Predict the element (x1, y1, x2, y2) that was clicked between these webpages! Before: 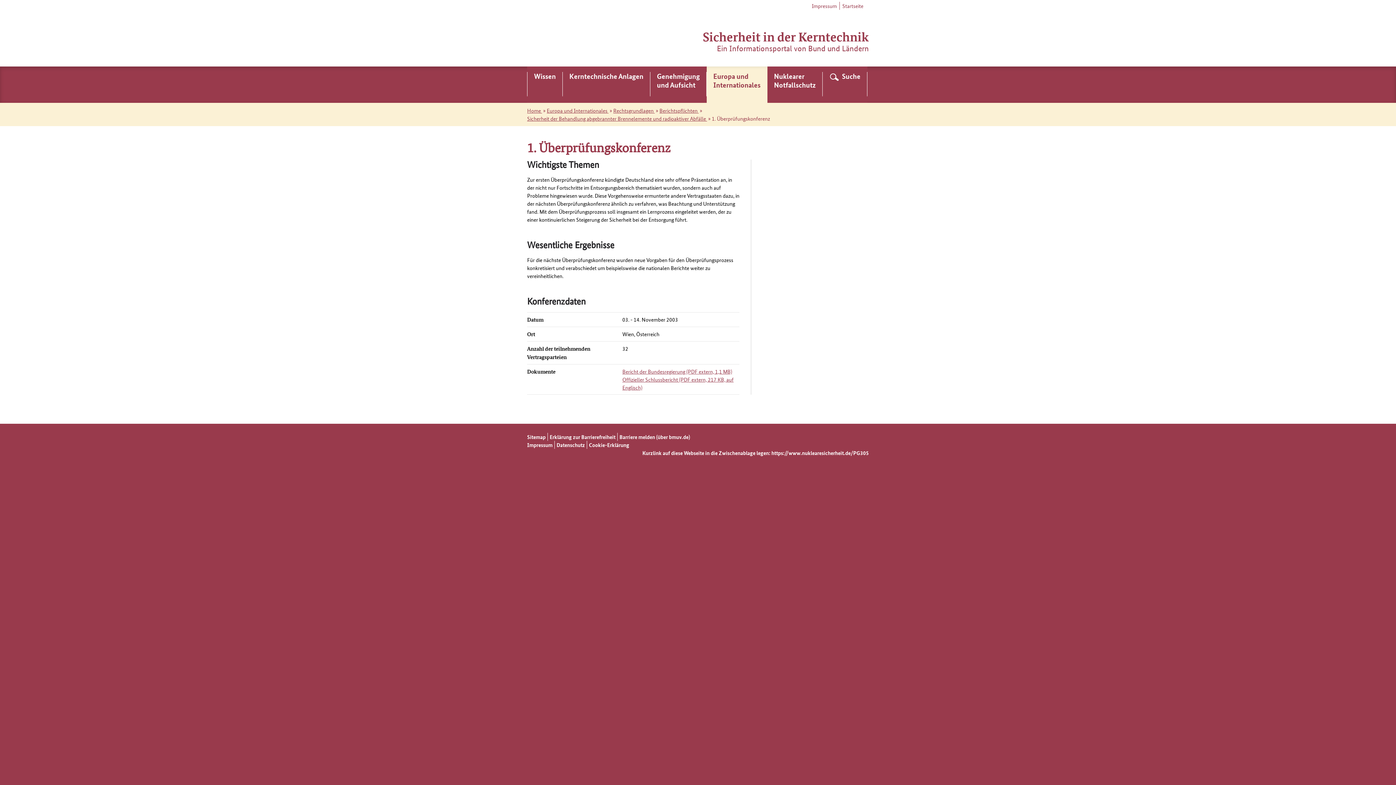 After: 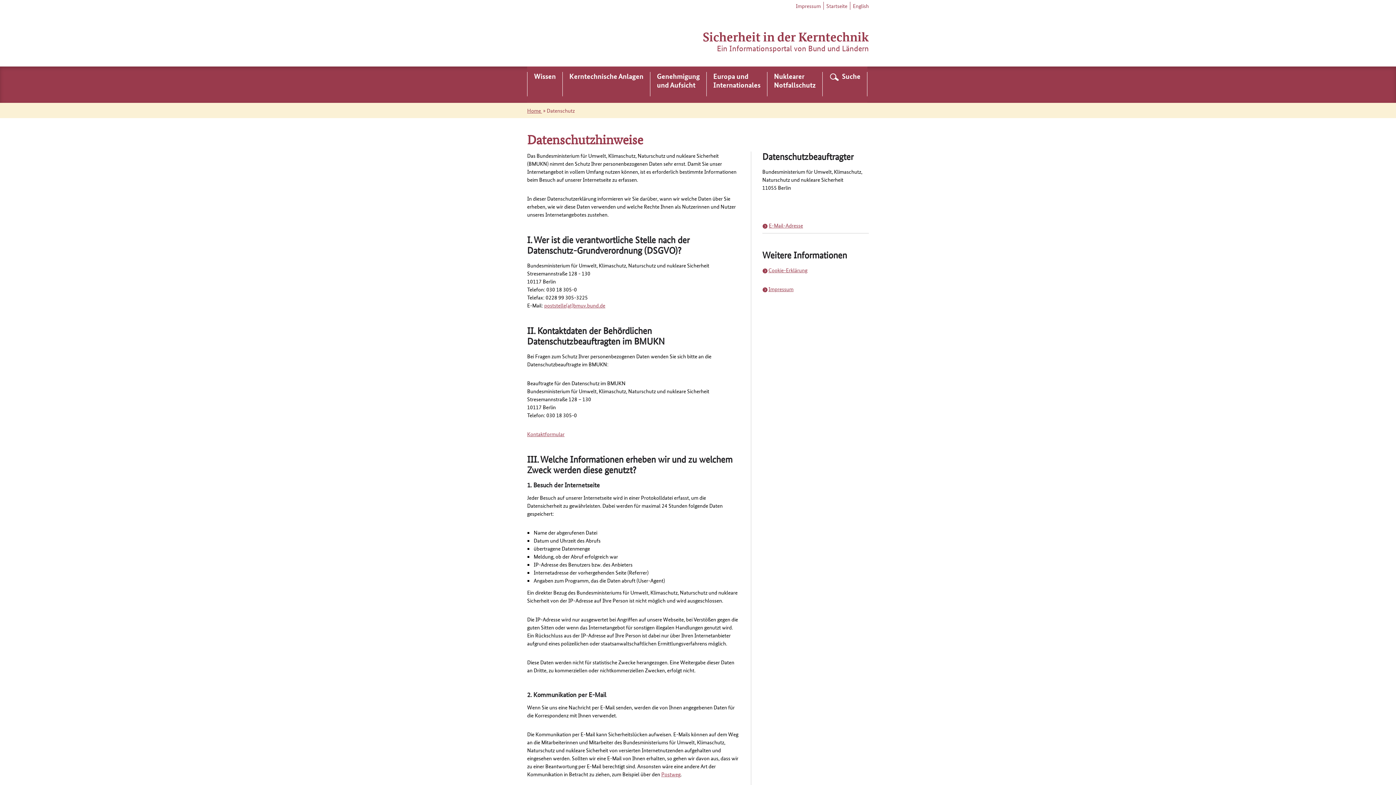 Action: label: Datenschutz bbox: (556, 441, 585, 448)